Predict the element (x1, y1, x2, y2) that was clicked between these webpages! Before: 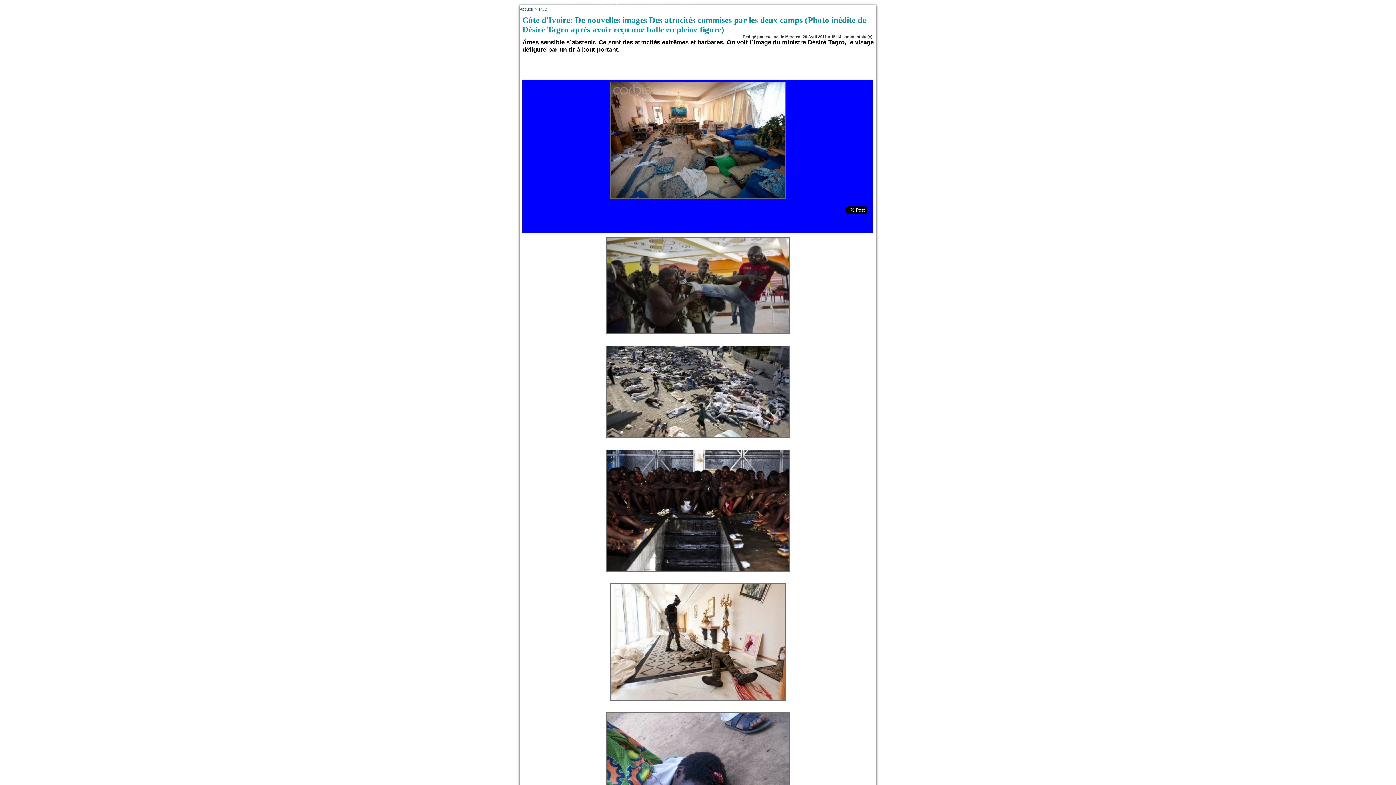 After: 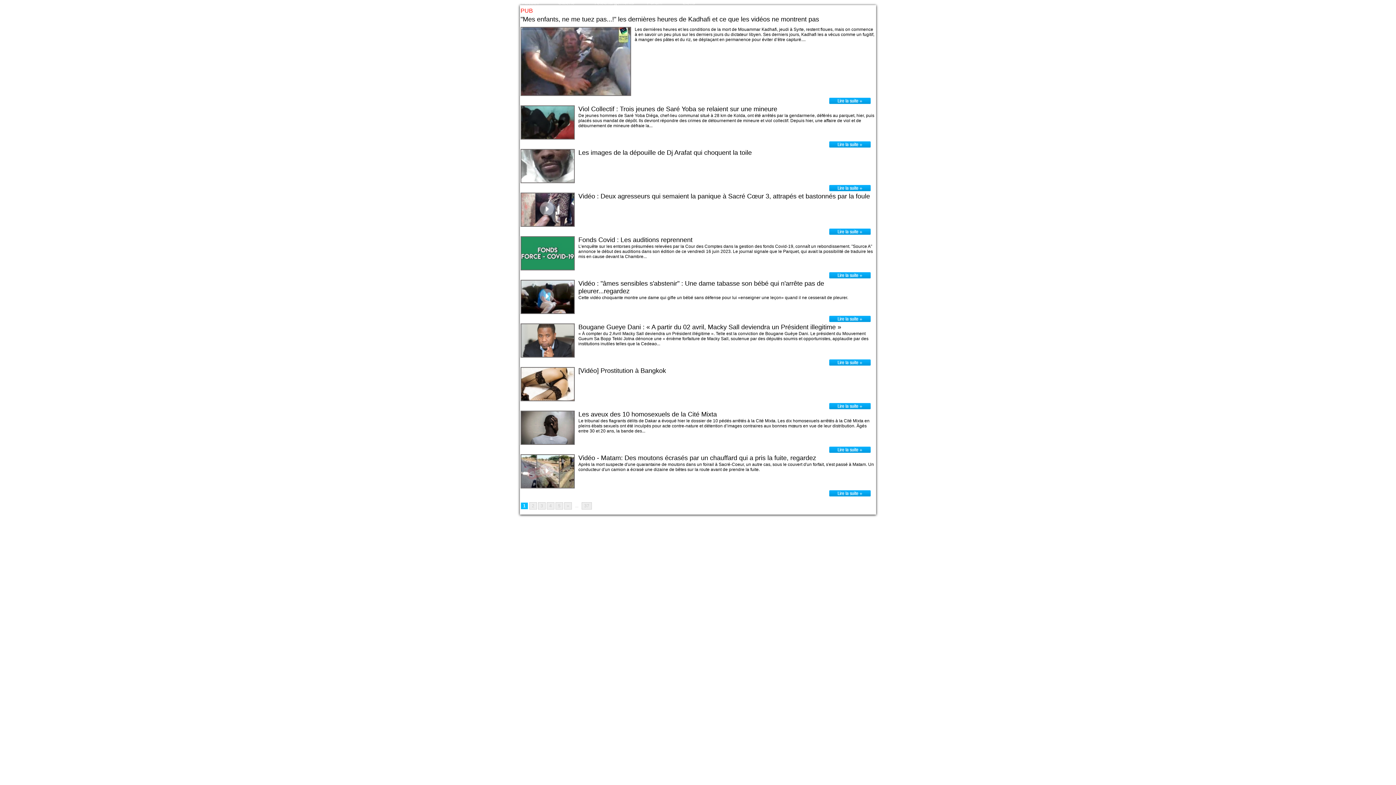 Action: label: PUB bbox: (539, 6, 547, 11)